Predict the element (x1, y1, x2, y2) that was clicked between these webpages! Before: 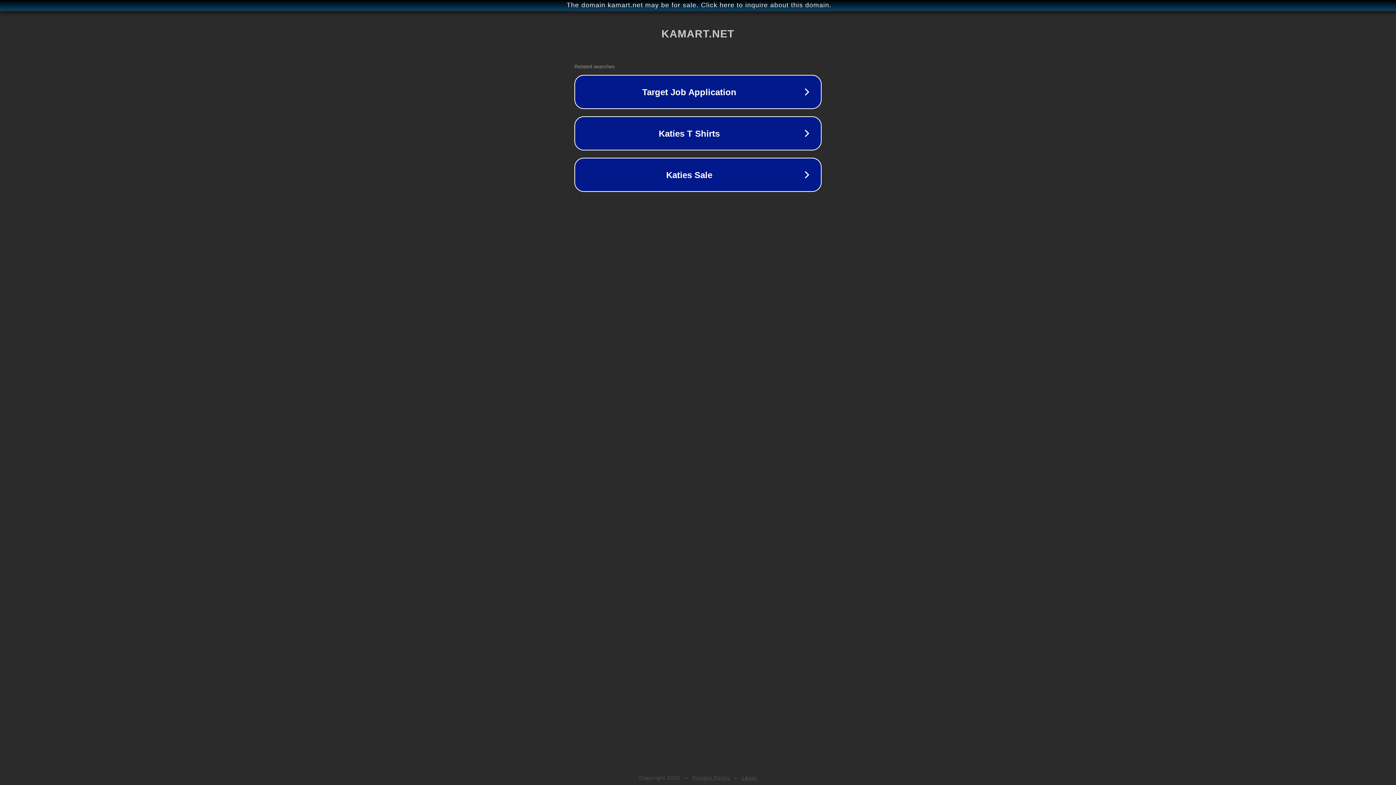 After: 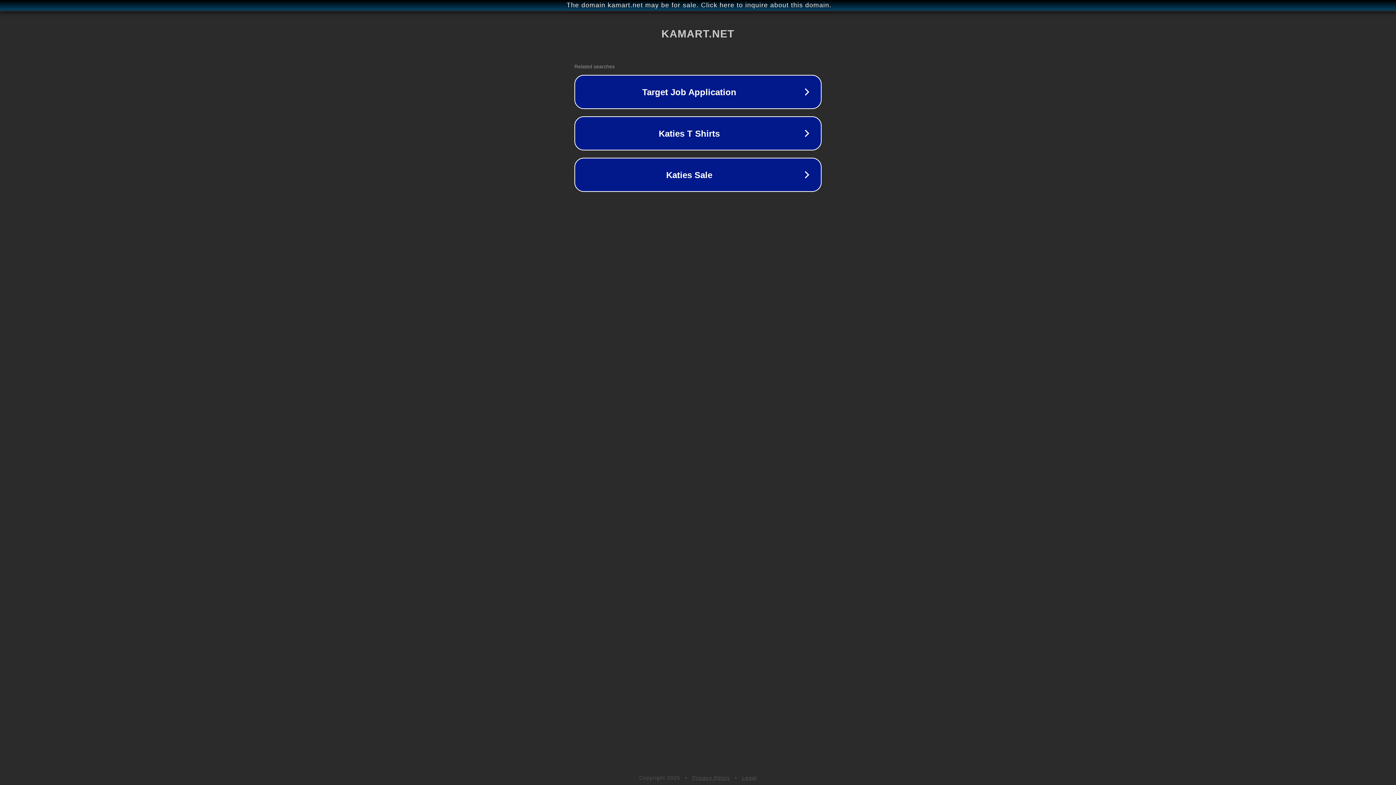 Action: bbox: (742, 775, 757, 781) label: Legal